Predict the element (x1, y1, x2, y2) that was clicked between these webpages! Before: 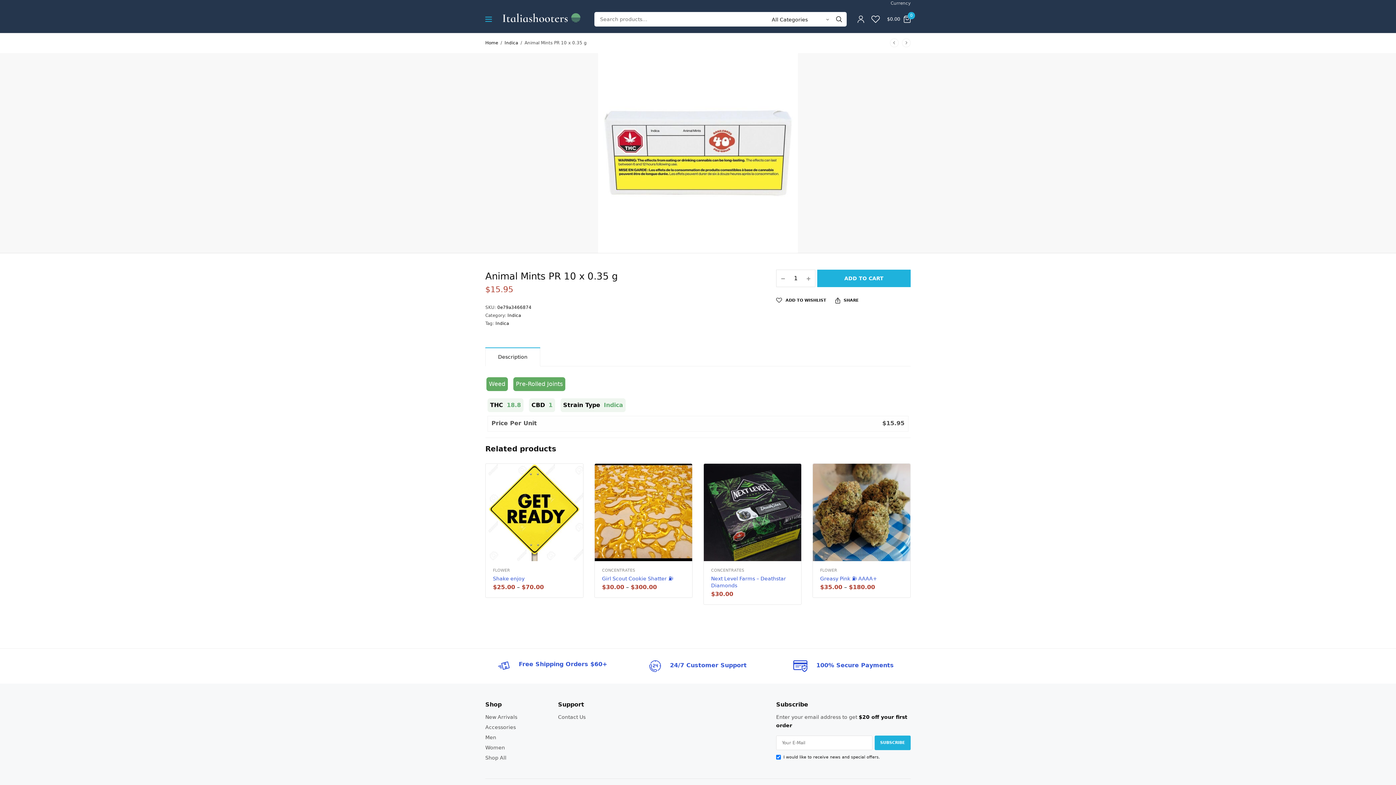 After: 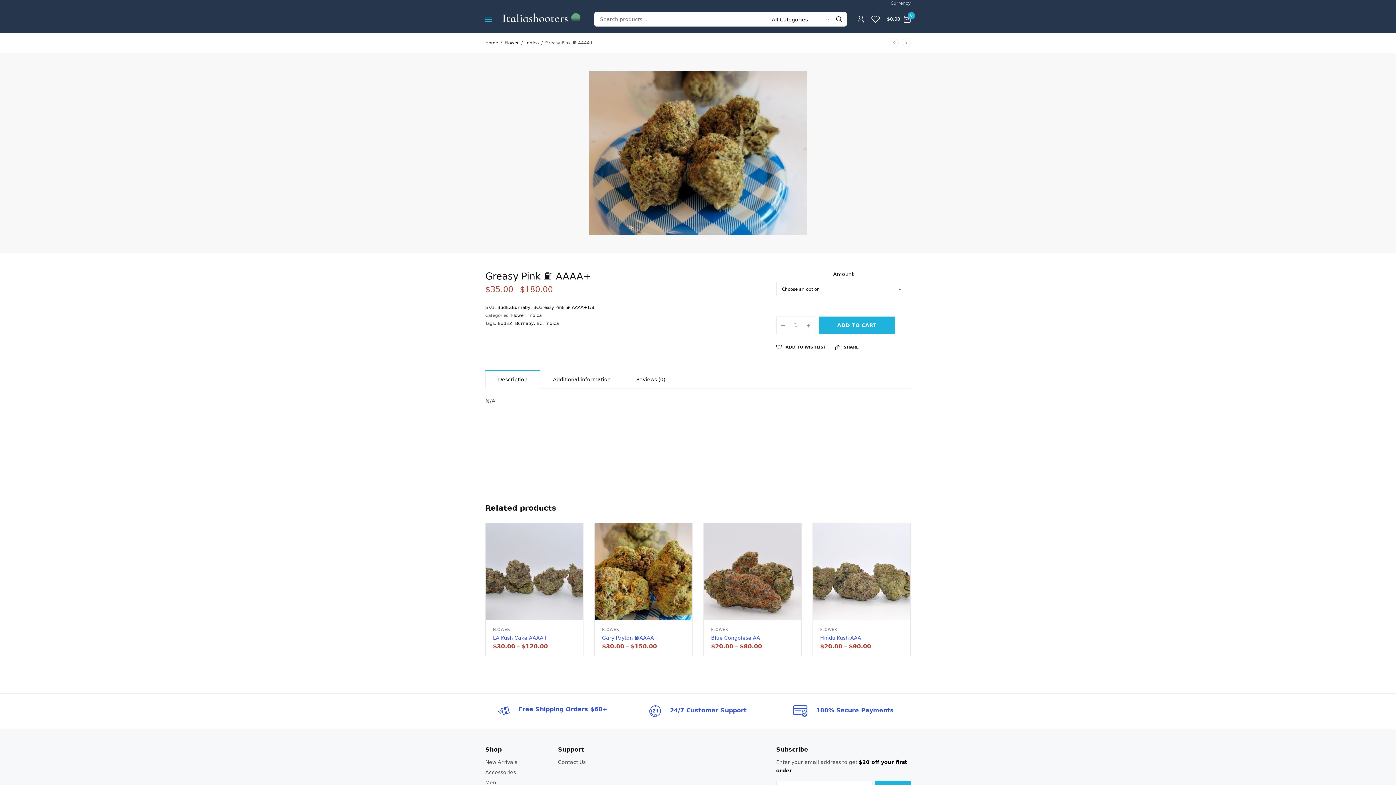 Action: label: Greasy Pink ⛽️ AAAA+ bbox: (820, 575, 877, 581)